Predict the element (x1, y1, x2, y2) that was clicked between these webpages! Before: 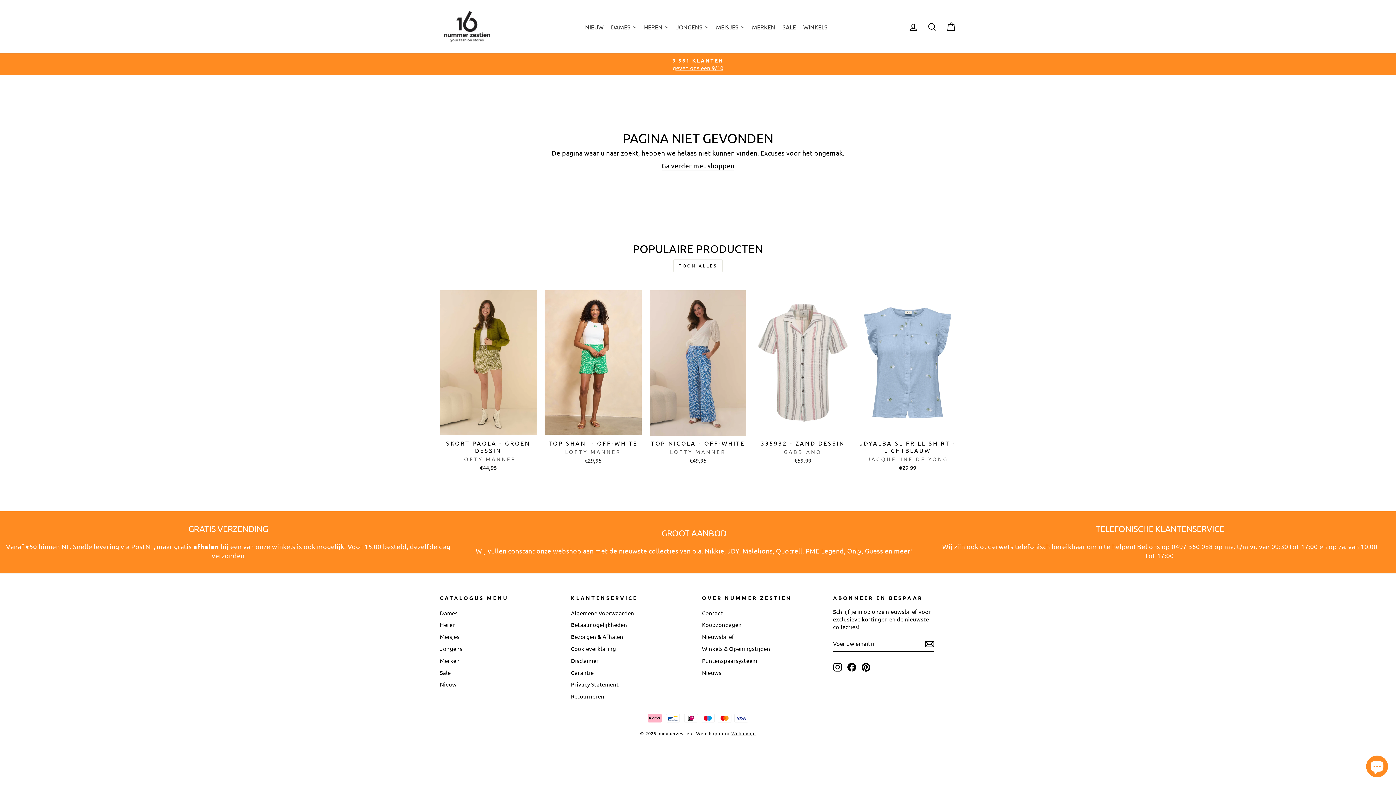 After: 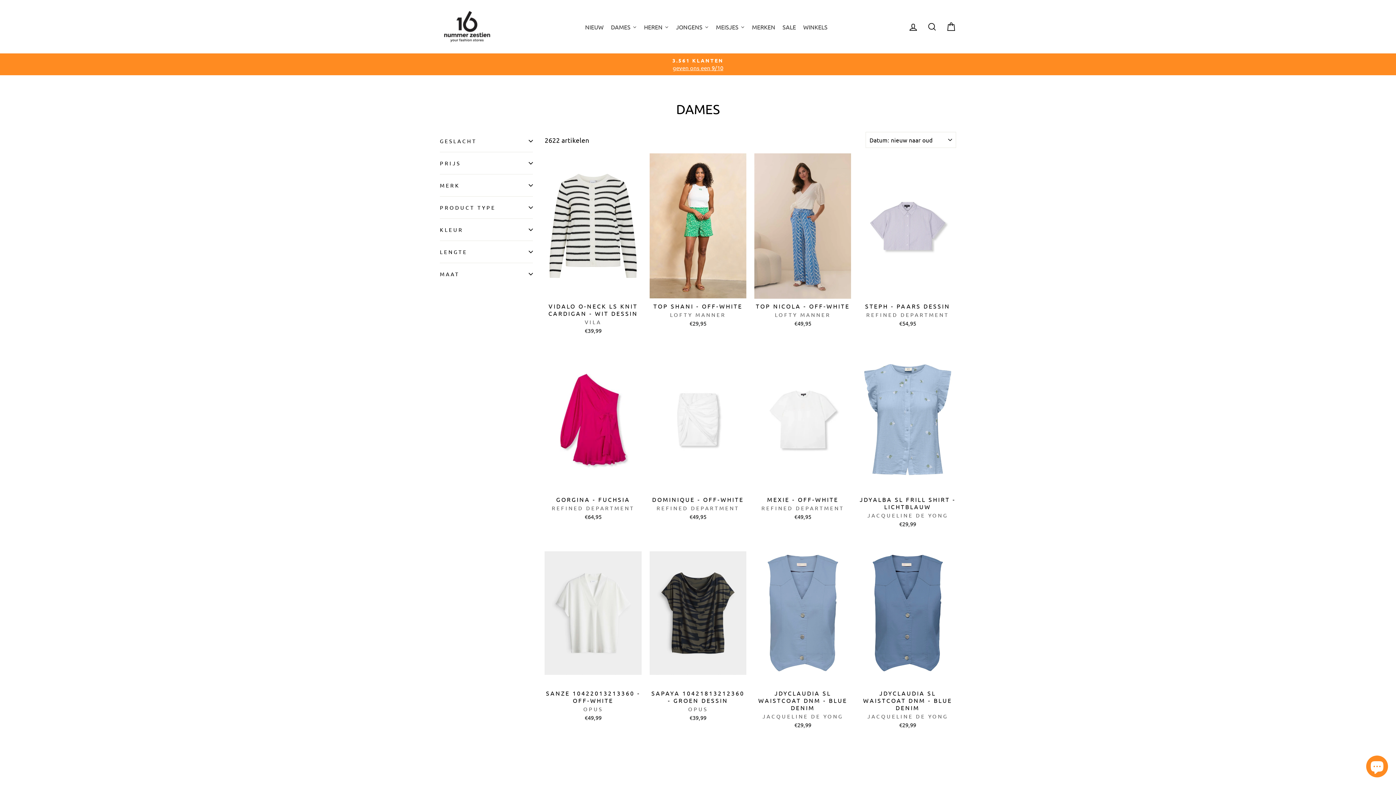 Action: bbox: (607, 17, 640, 35) label: DAMES